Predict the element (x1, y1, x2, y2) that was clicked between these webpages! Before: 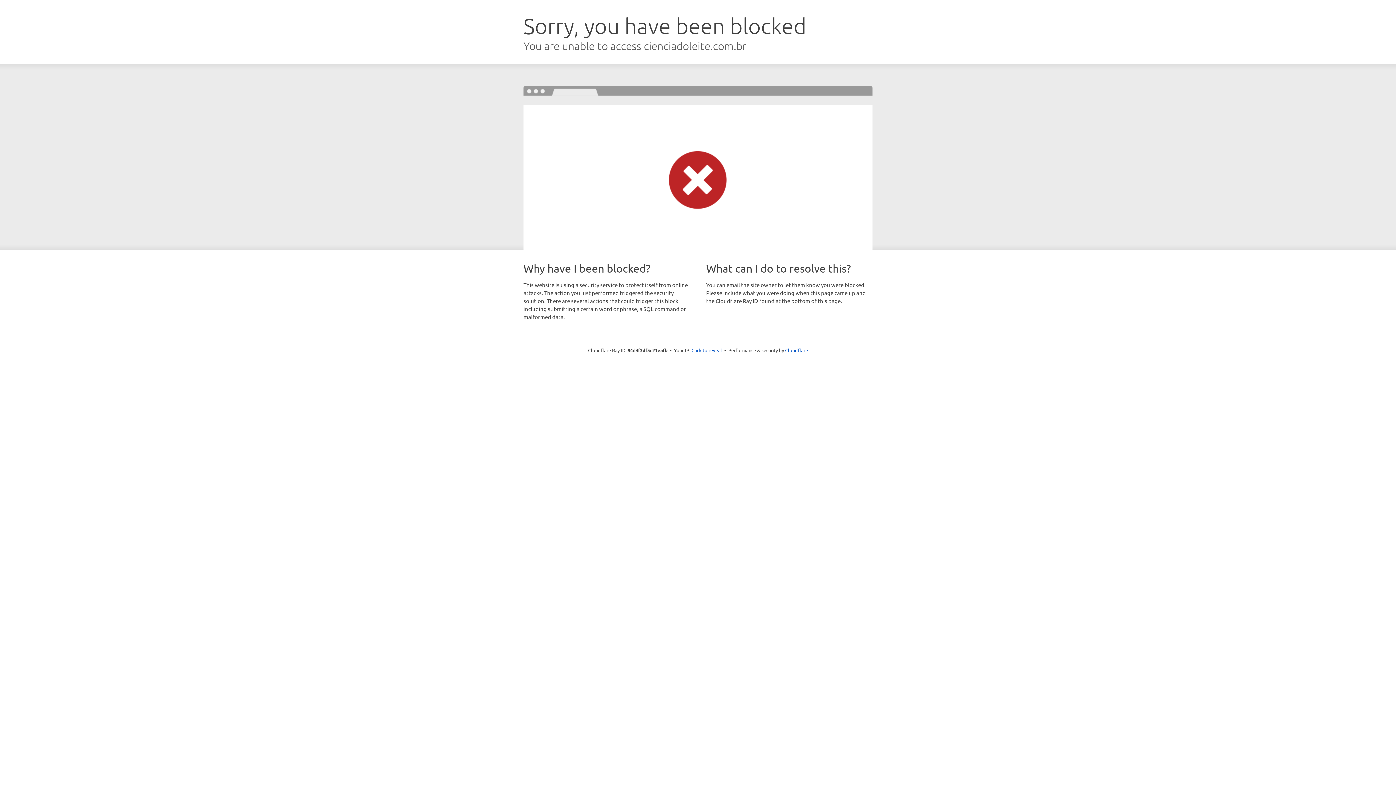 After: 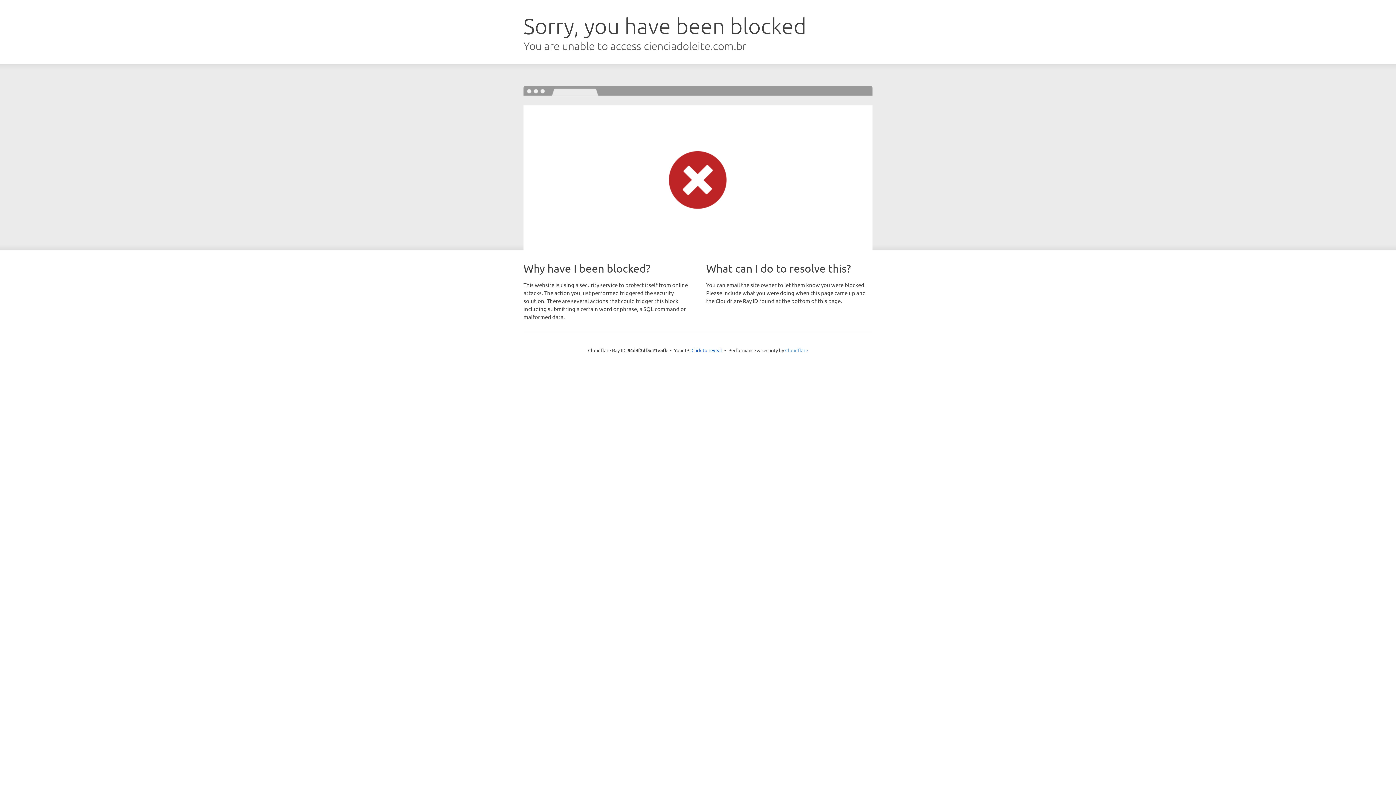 Action: bbox: (785, 347, 808, 353) label: Cloudflare